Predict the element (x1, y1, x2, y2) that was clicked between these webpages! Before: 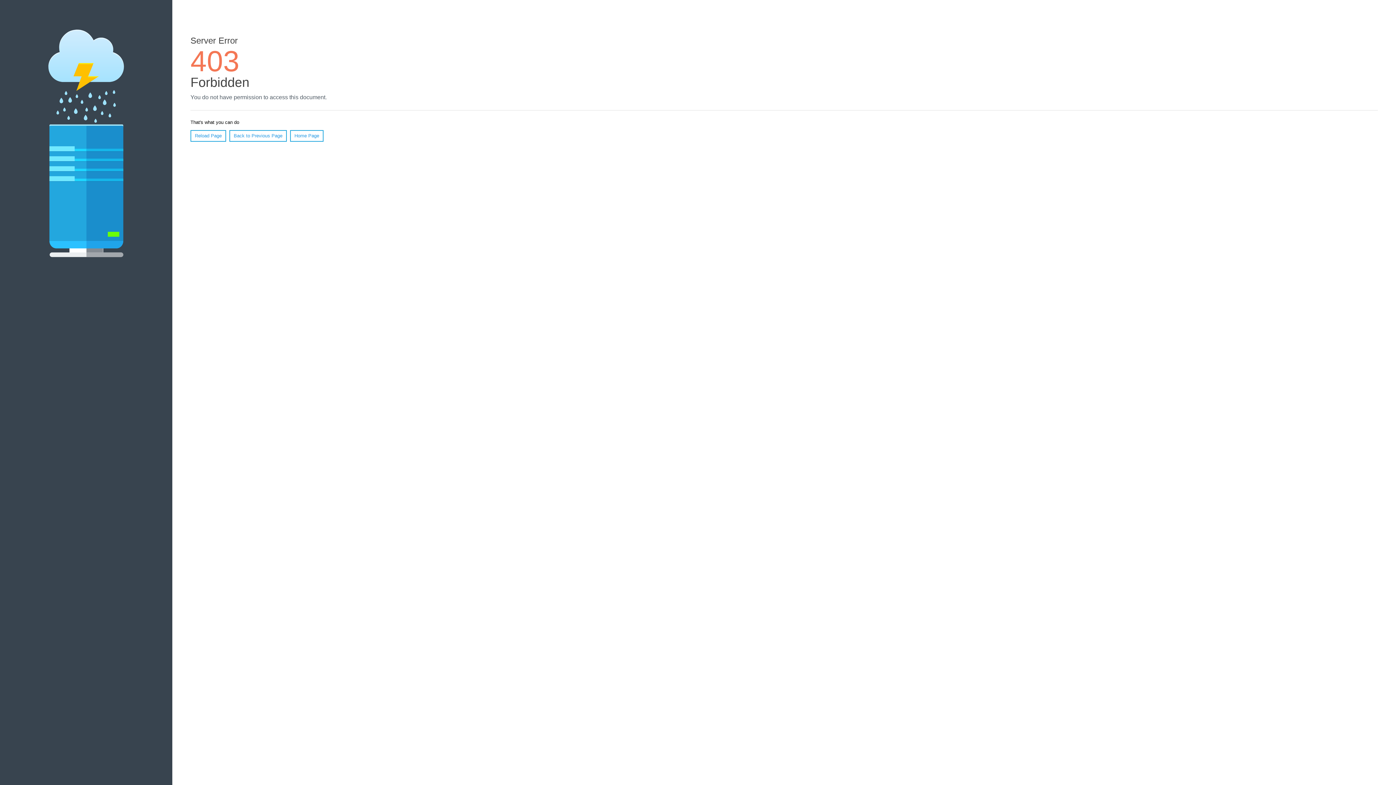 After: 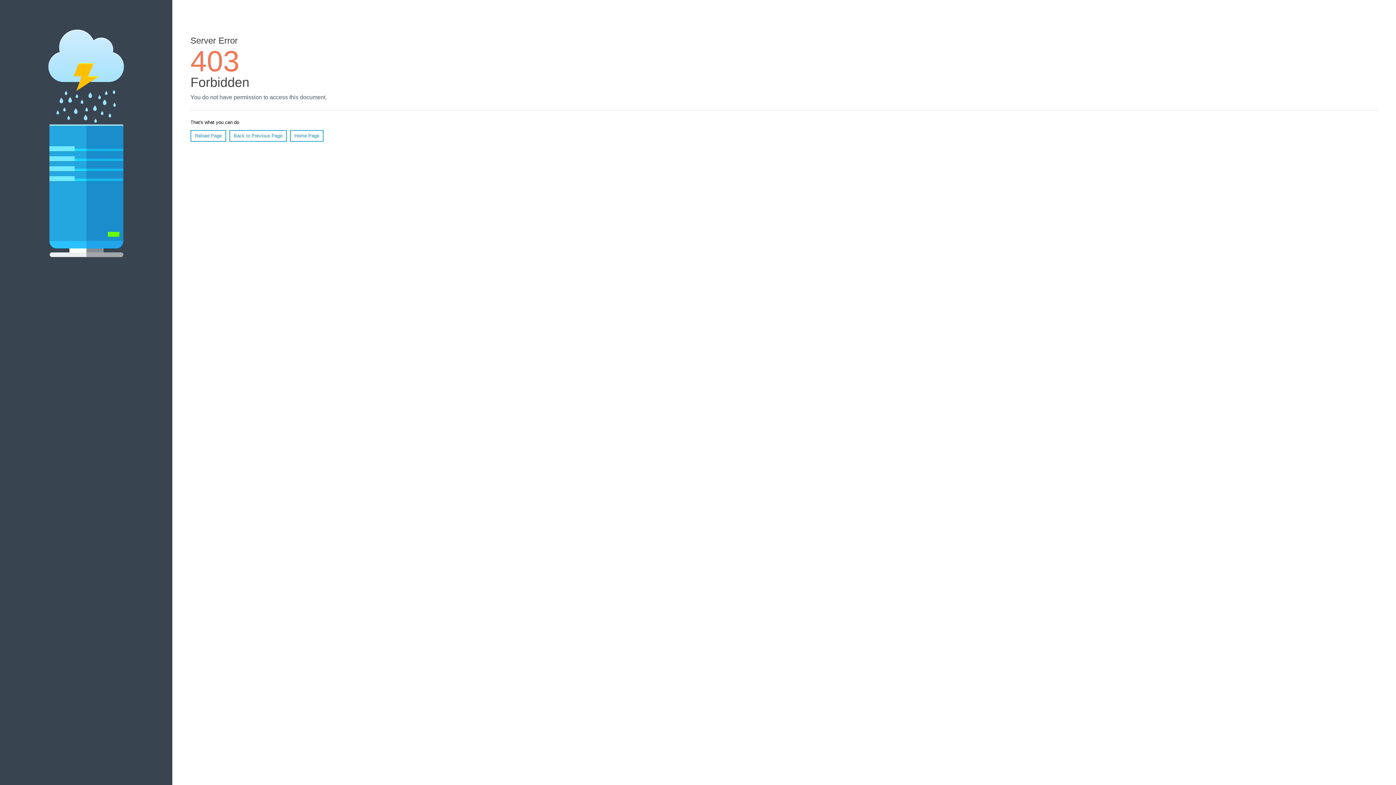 Action: label: Reload Page bbox: (190, 130, 226, 141)